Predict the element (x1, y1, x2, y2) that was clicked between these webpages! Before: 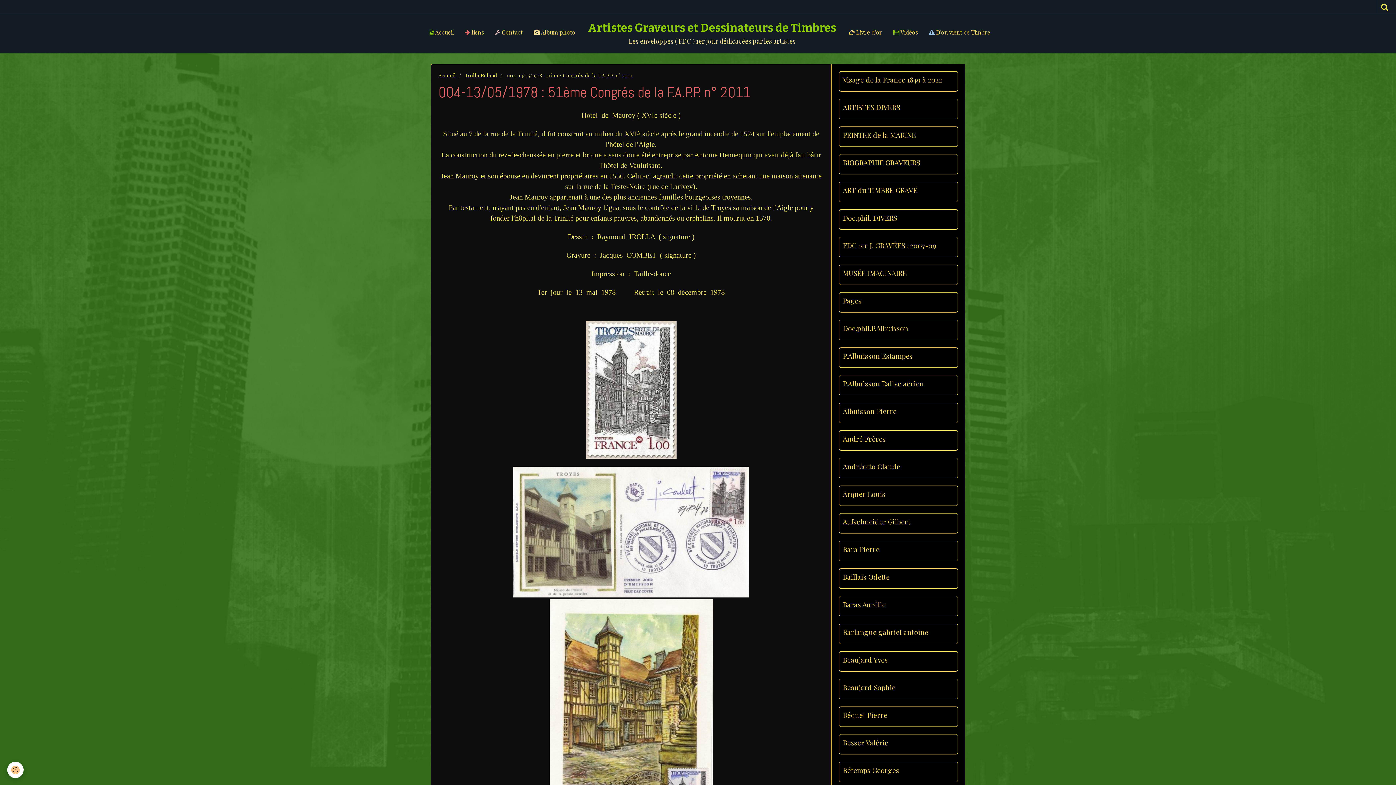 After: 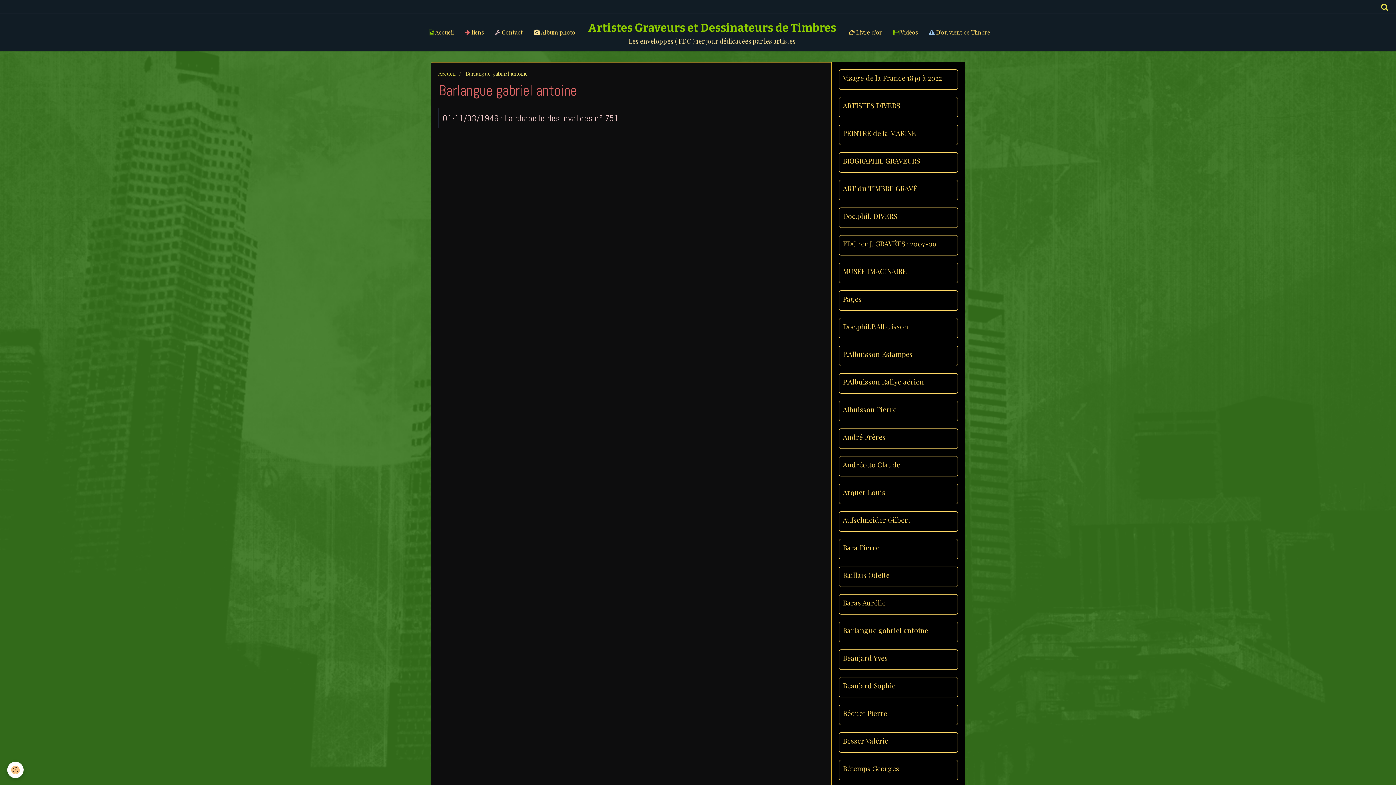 Action: label: Barlangue gabriel antoine bbox: (843, 628, 954, 636)